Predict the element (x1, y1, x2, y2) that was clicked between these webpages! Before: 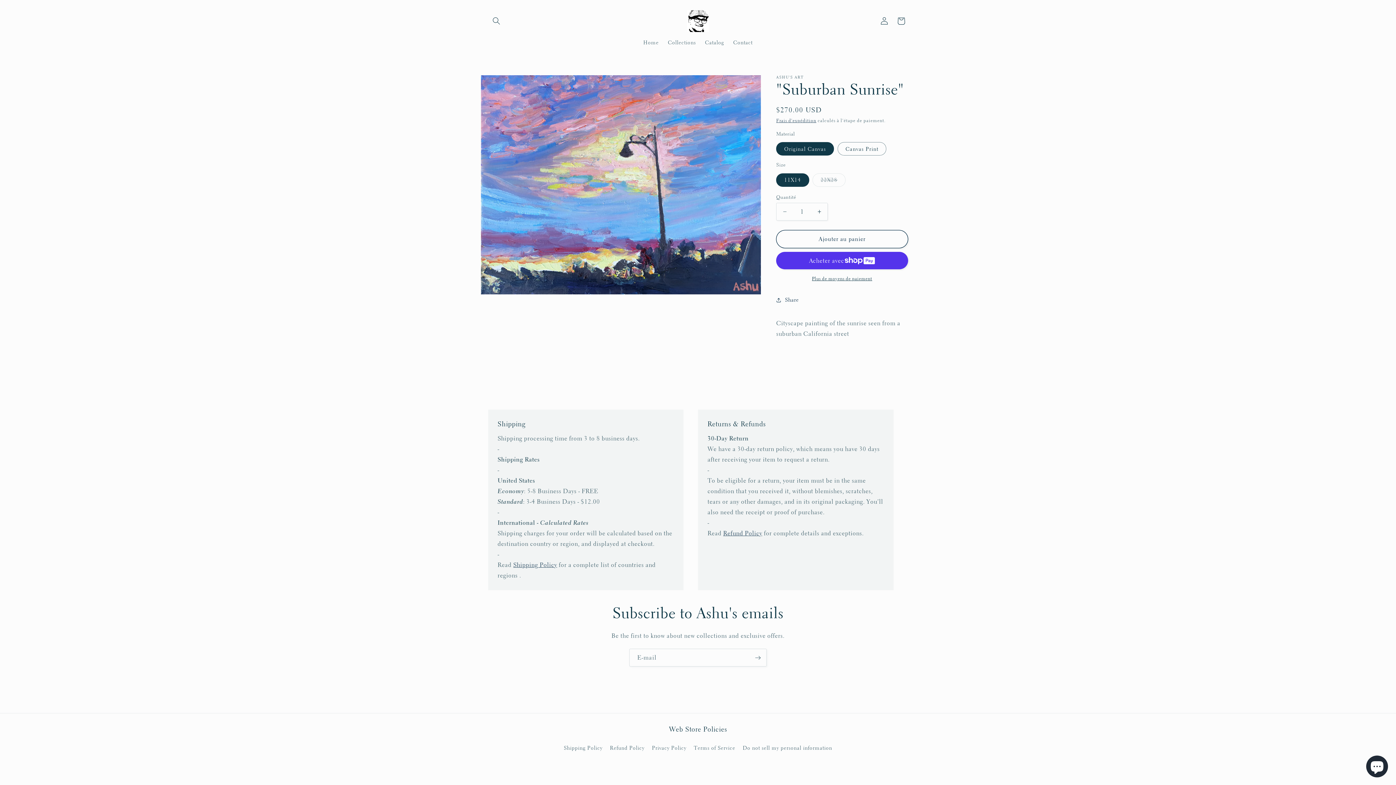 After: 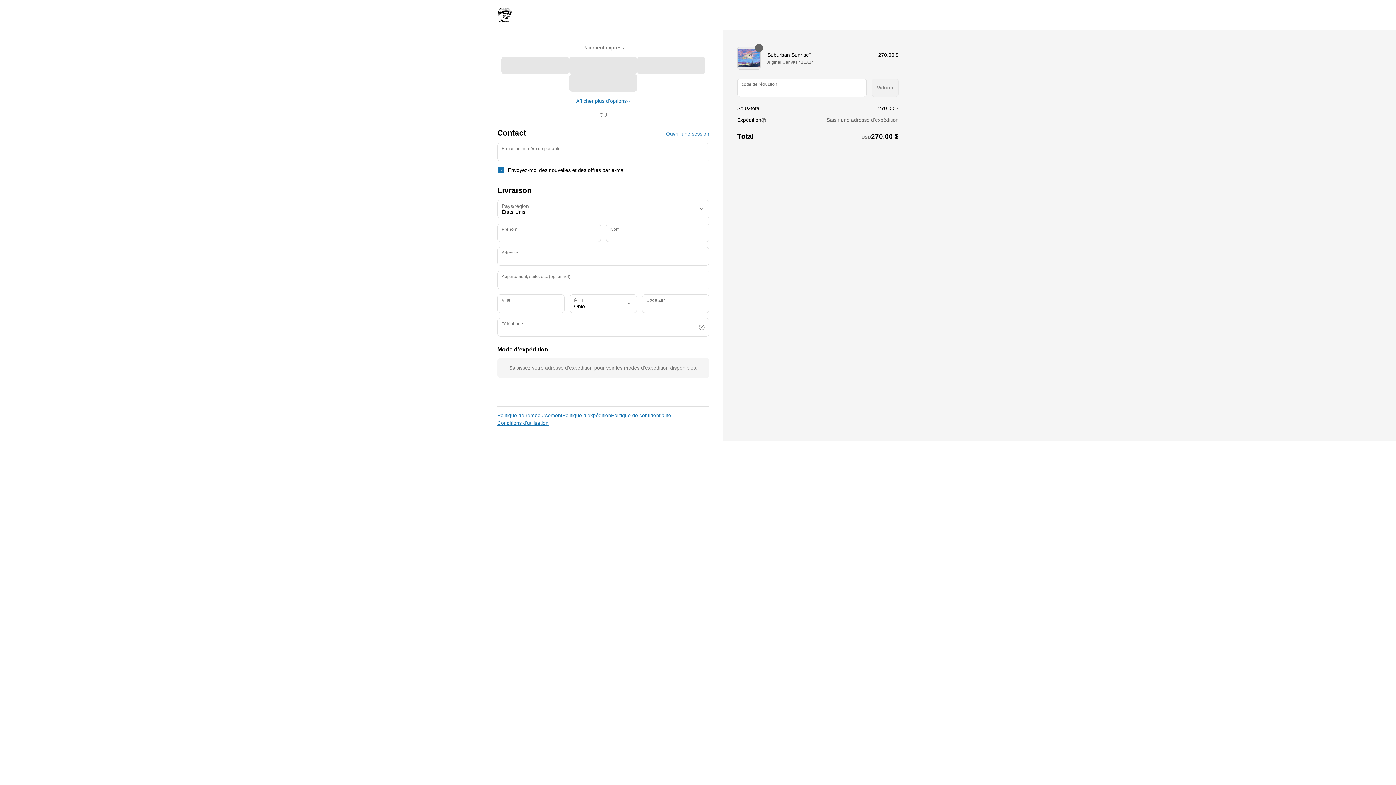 Action: bbox: (776, 275, 908, 282) label: Plus de moyens de paiement